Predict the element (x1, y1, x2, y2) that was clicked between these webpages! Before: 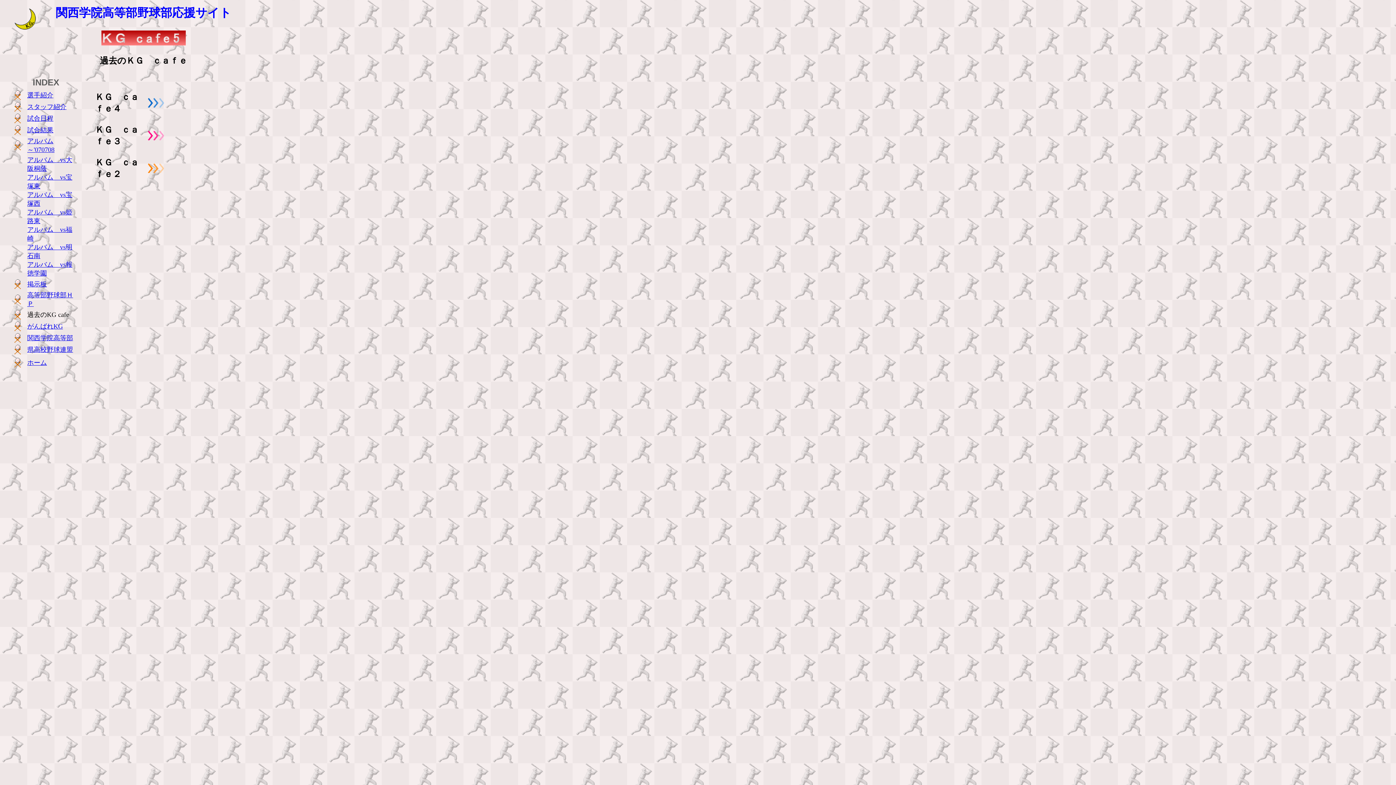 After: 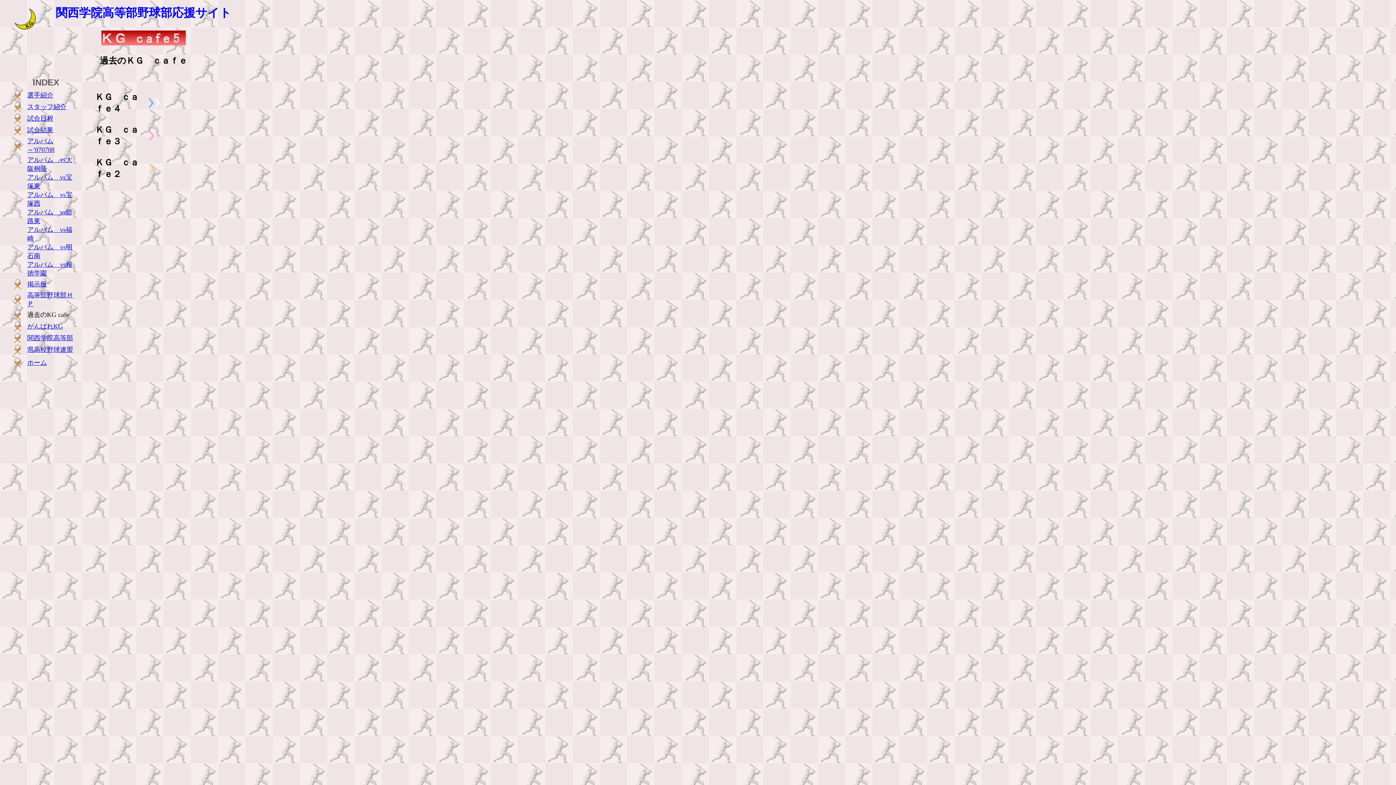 Action: bbox: (27, 322, 62, 330) label: がんばれKG